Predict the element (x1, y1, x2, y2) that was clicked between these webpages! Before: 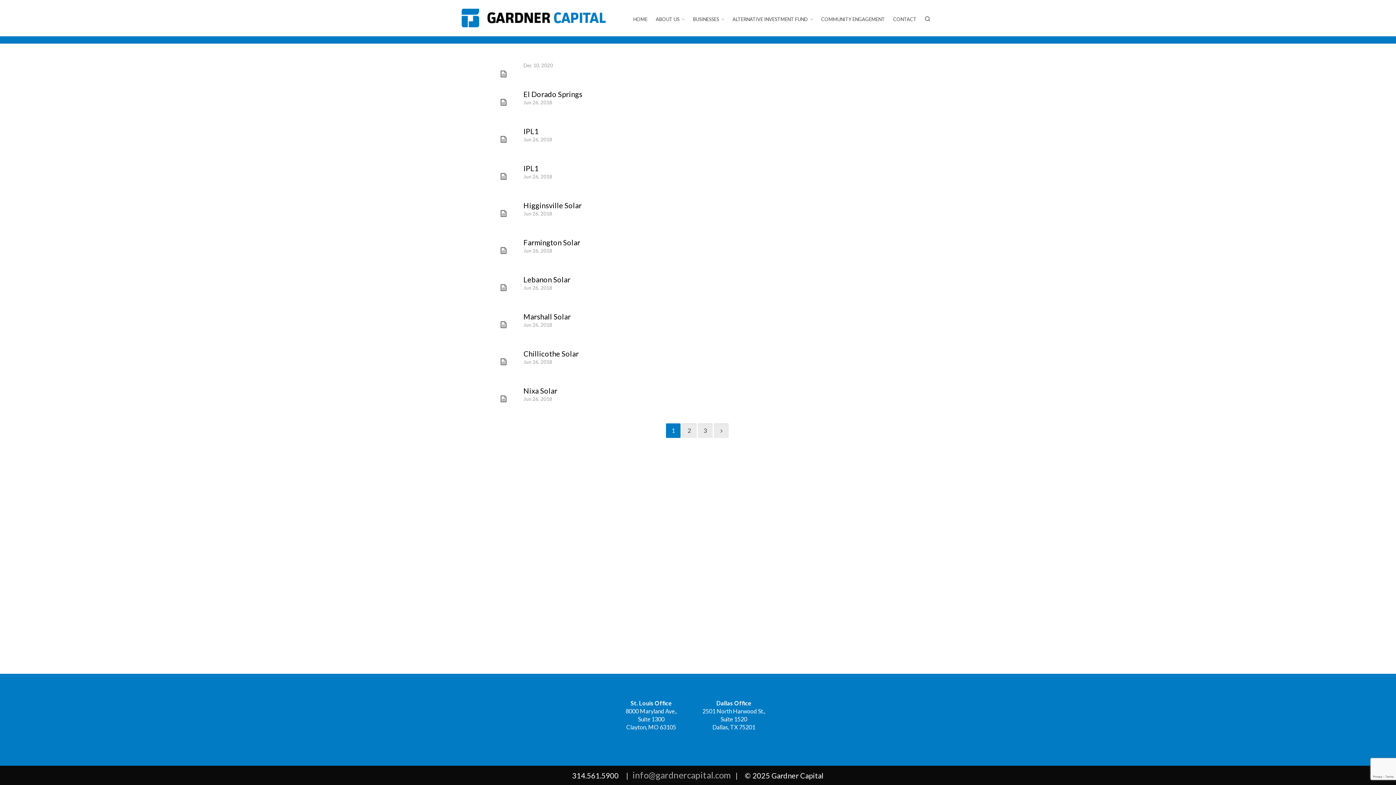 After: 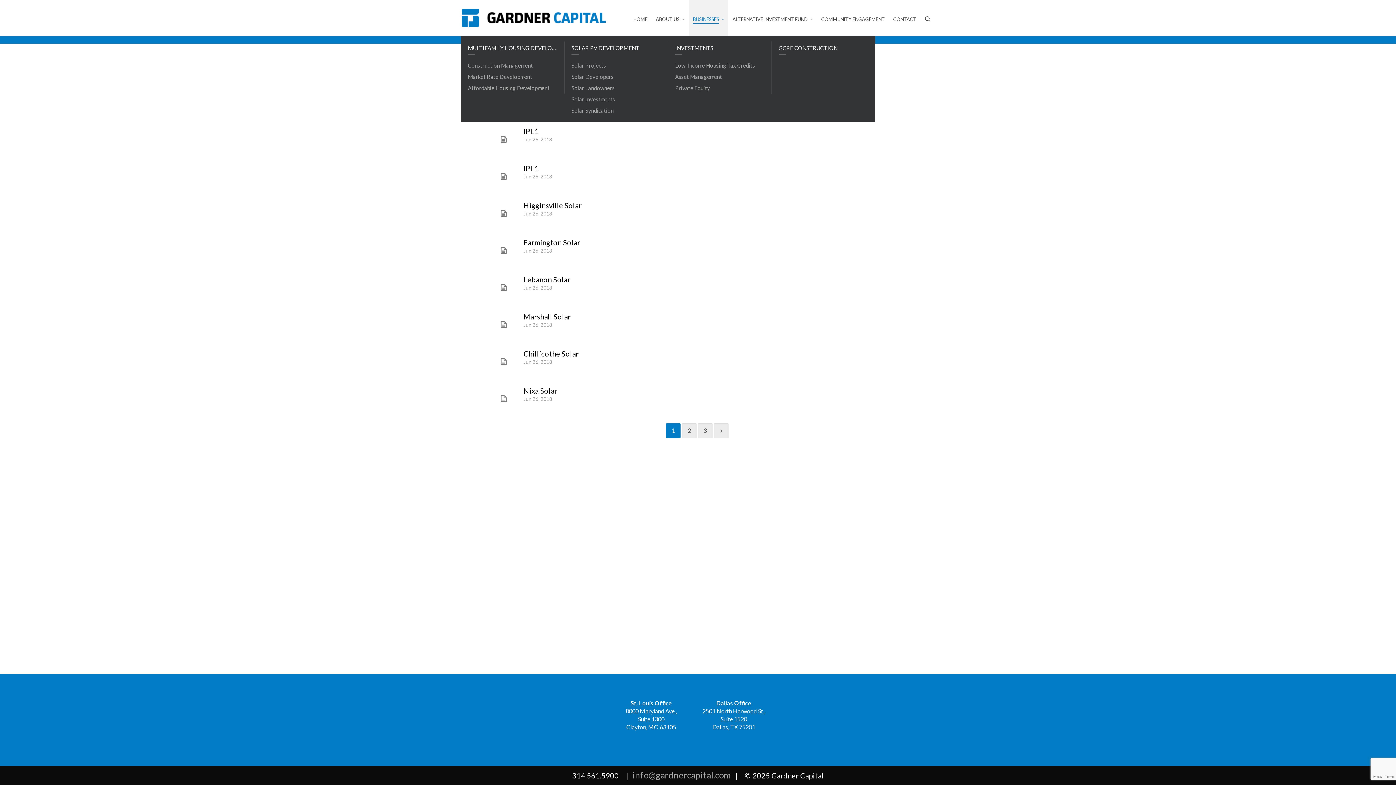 Action: bbox: (689, 0, 728, 36) label: BUSINESSES